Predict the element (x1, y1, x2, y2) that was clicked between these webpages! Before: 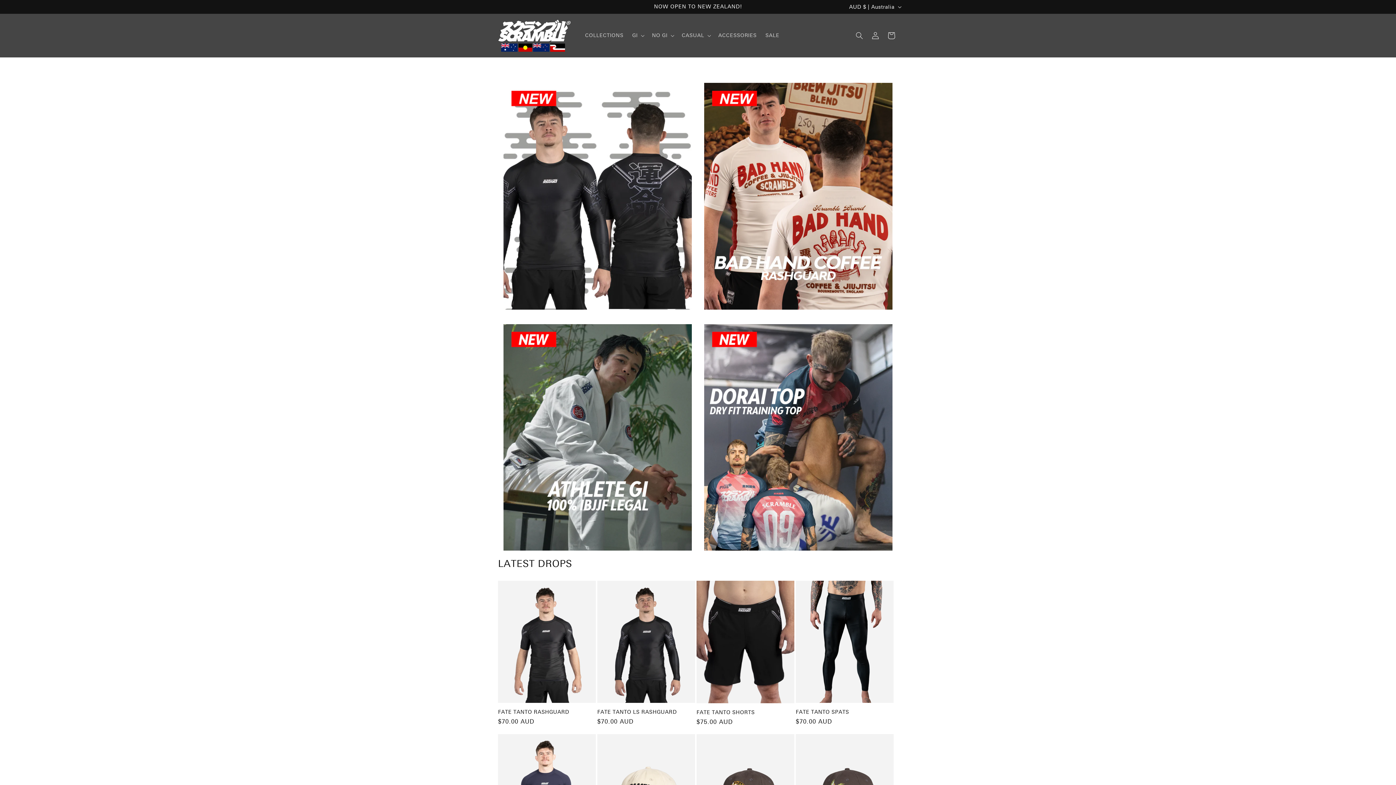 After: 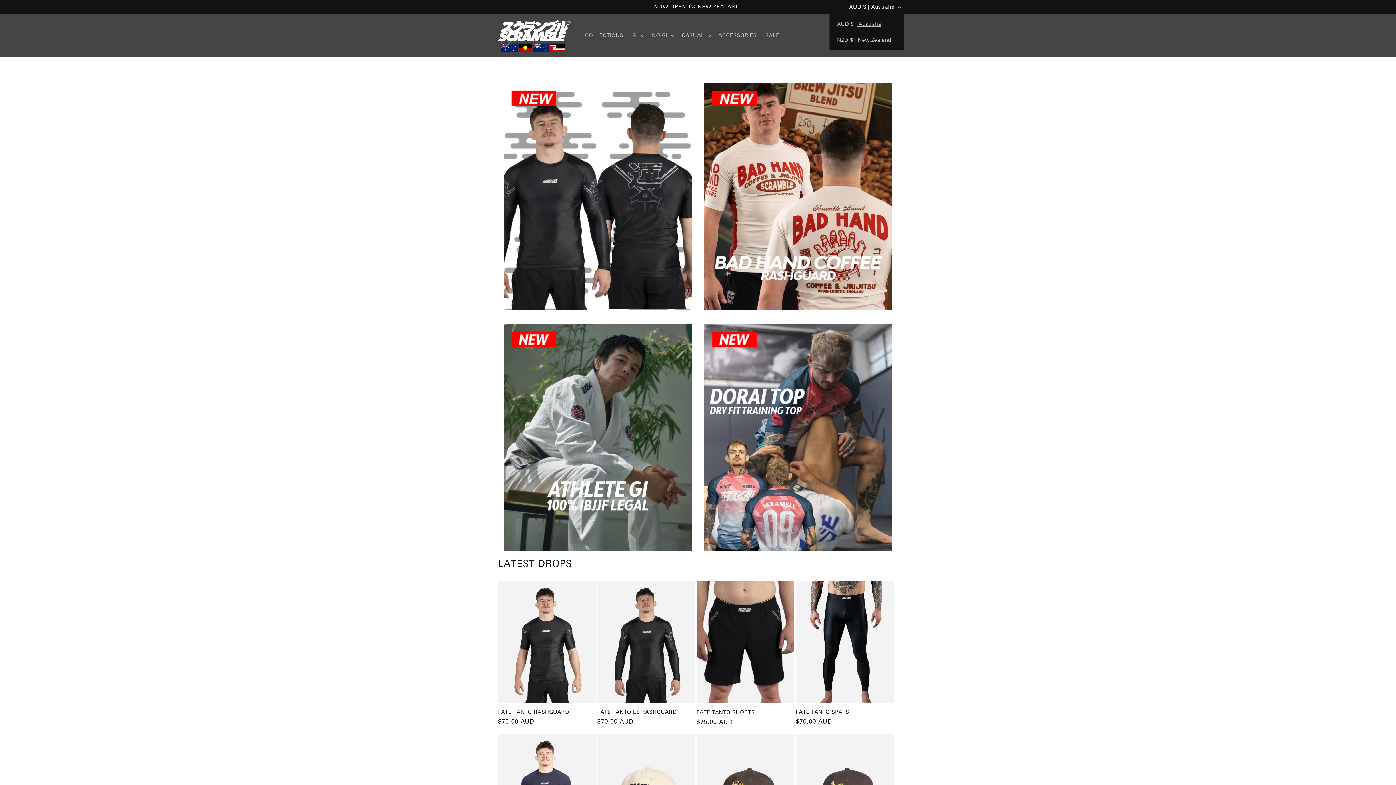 Action: bbox: (845, 0, 904, 13) label: AUD $ | Australia